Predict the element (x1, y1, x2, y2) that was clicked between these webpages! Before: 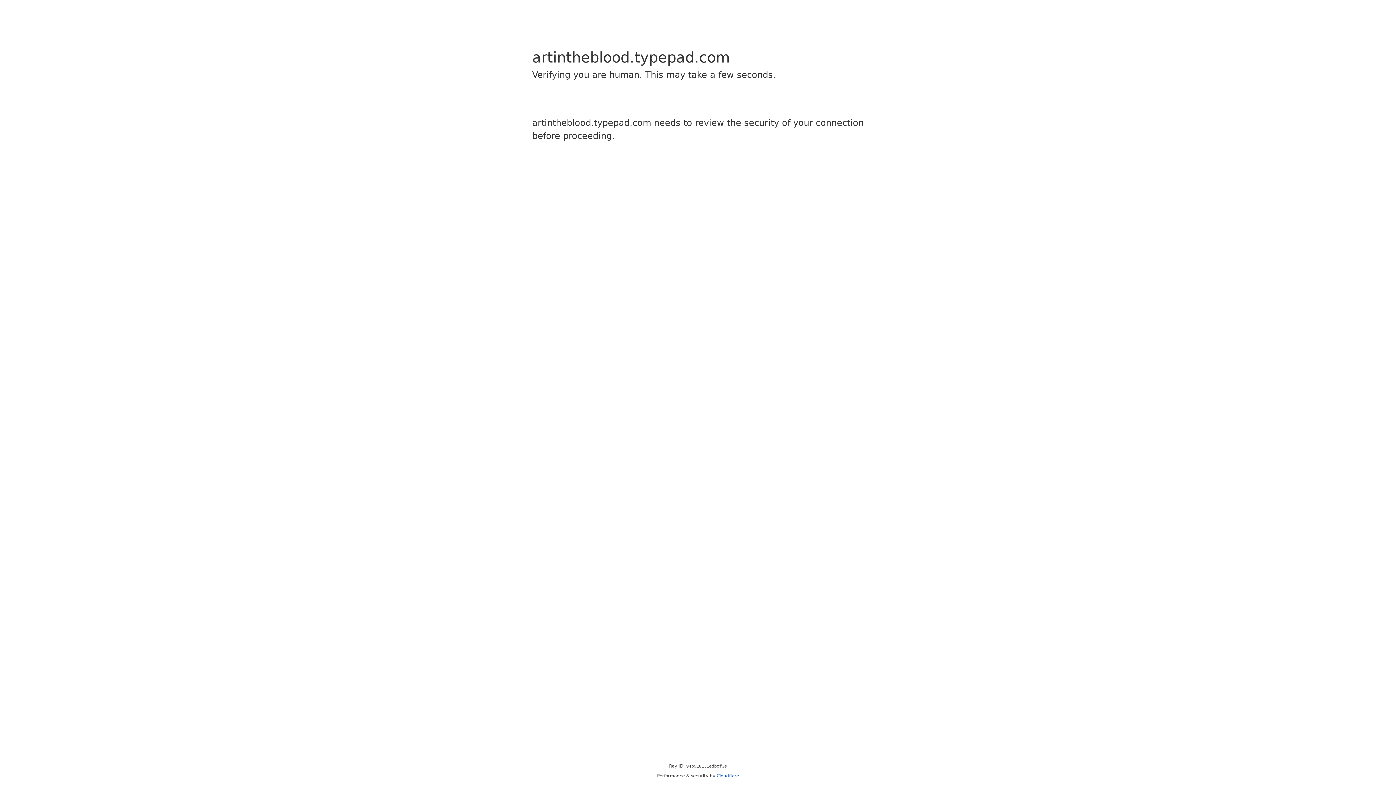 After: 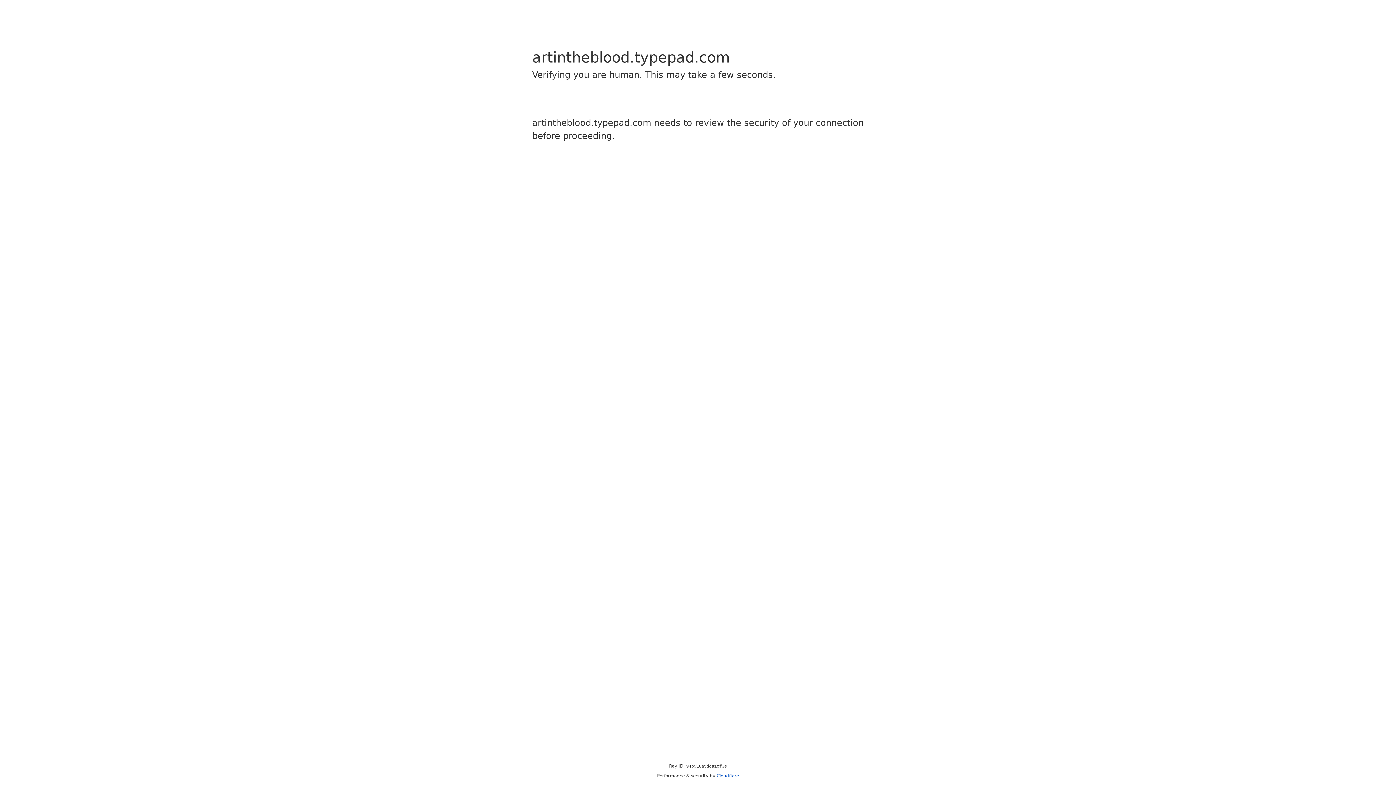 Action: bbox: (716, 773, 739, 778) label: Cloudflare